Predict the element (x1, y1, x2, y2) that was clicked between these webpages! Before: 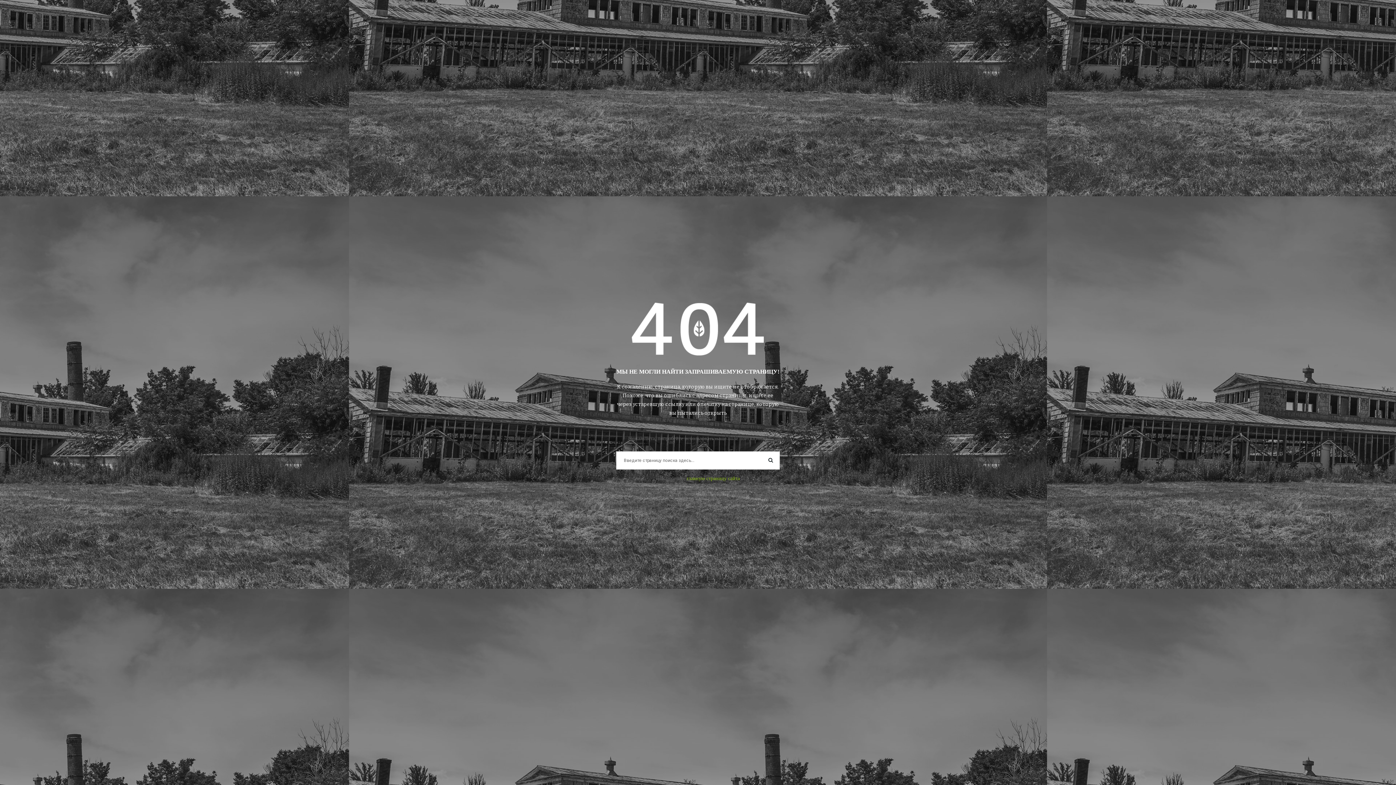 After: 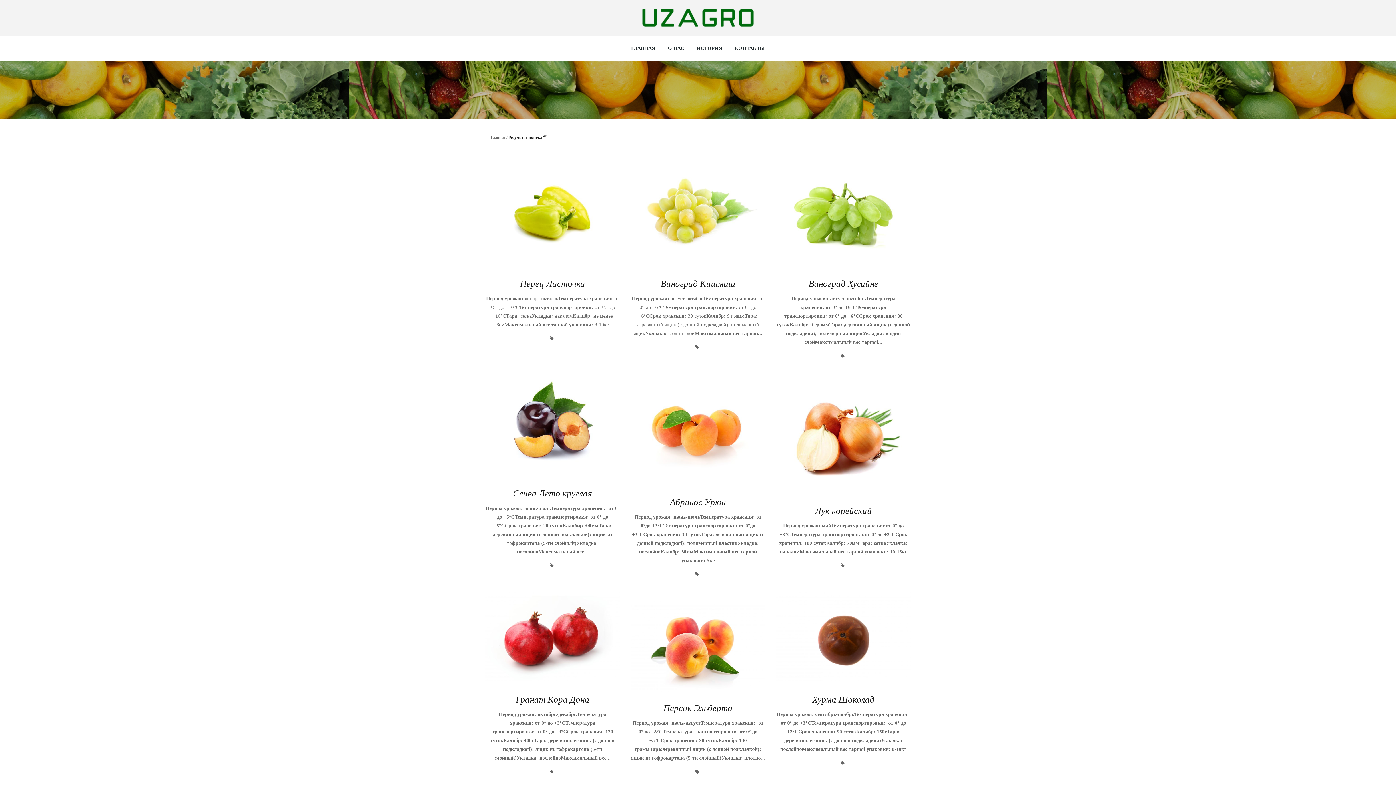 Action: bbox: (761, 451, 780, 467)